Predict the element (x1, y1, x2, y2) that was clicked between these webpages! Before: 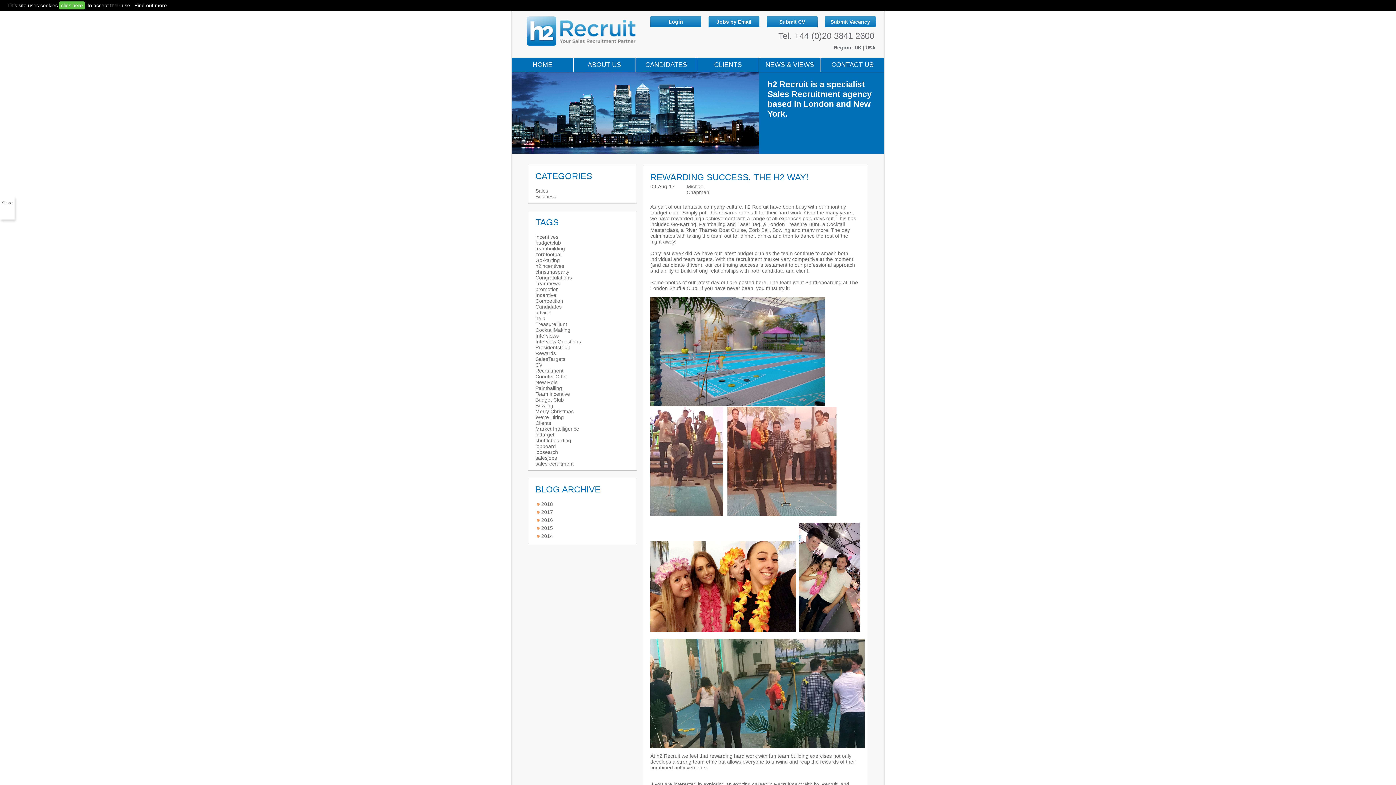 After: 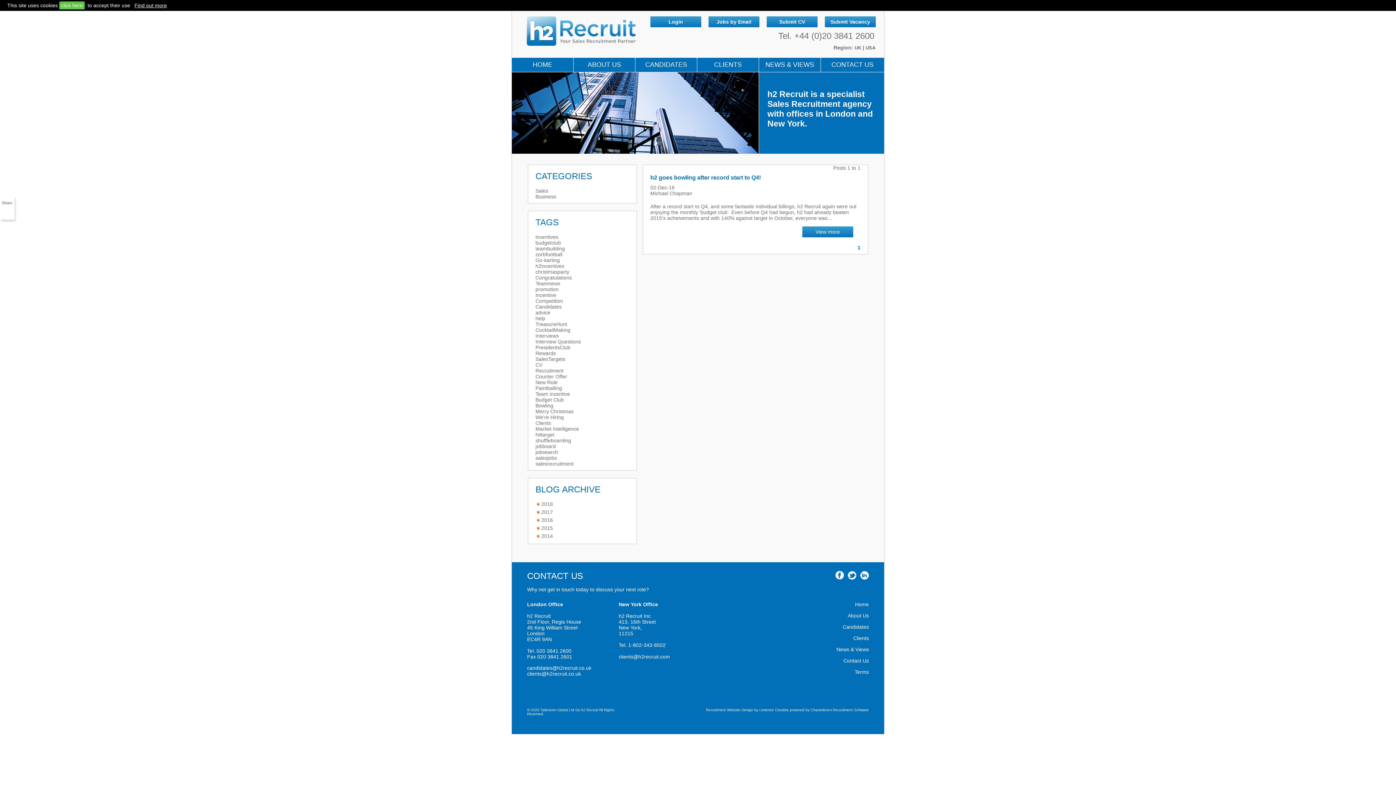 Action: label: Team incentive bbox: (535, 391, 570, 397)